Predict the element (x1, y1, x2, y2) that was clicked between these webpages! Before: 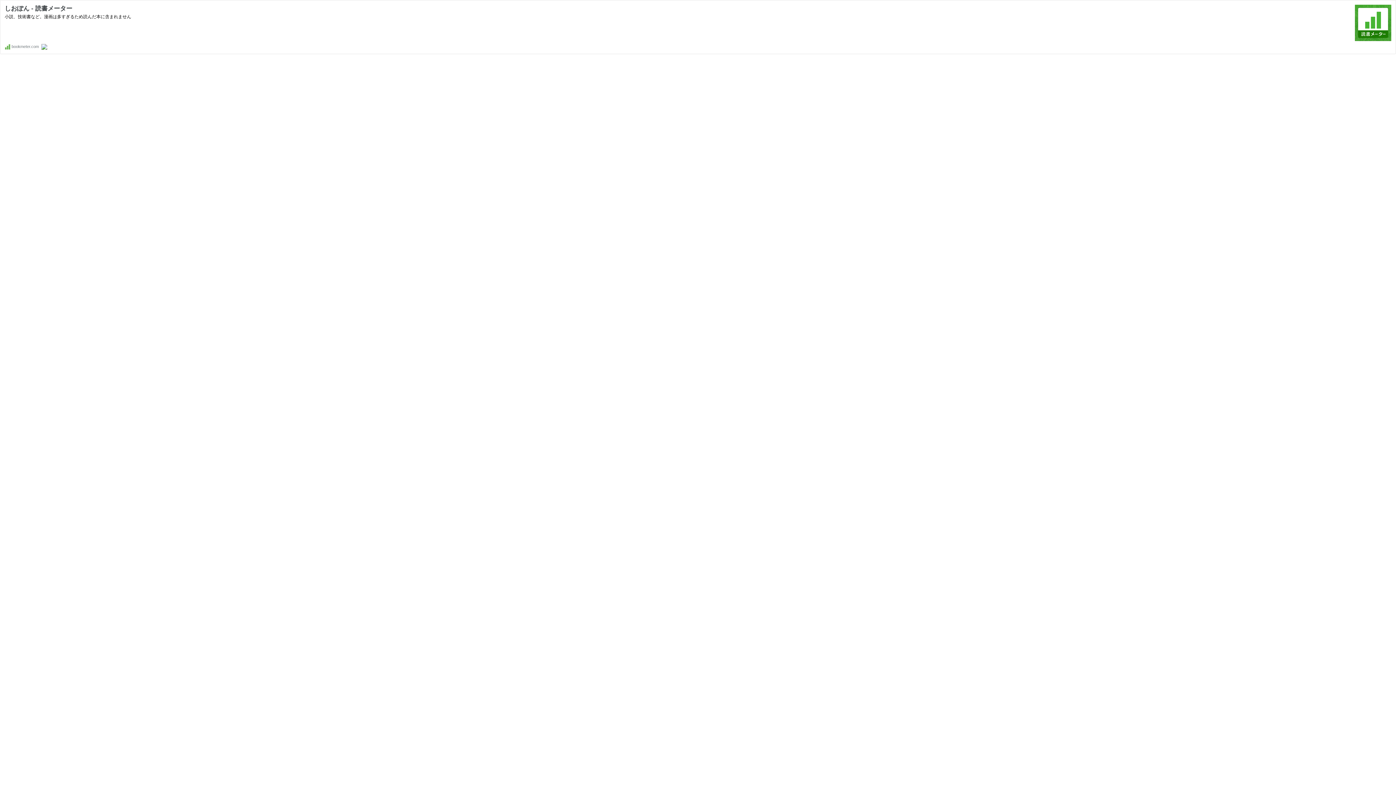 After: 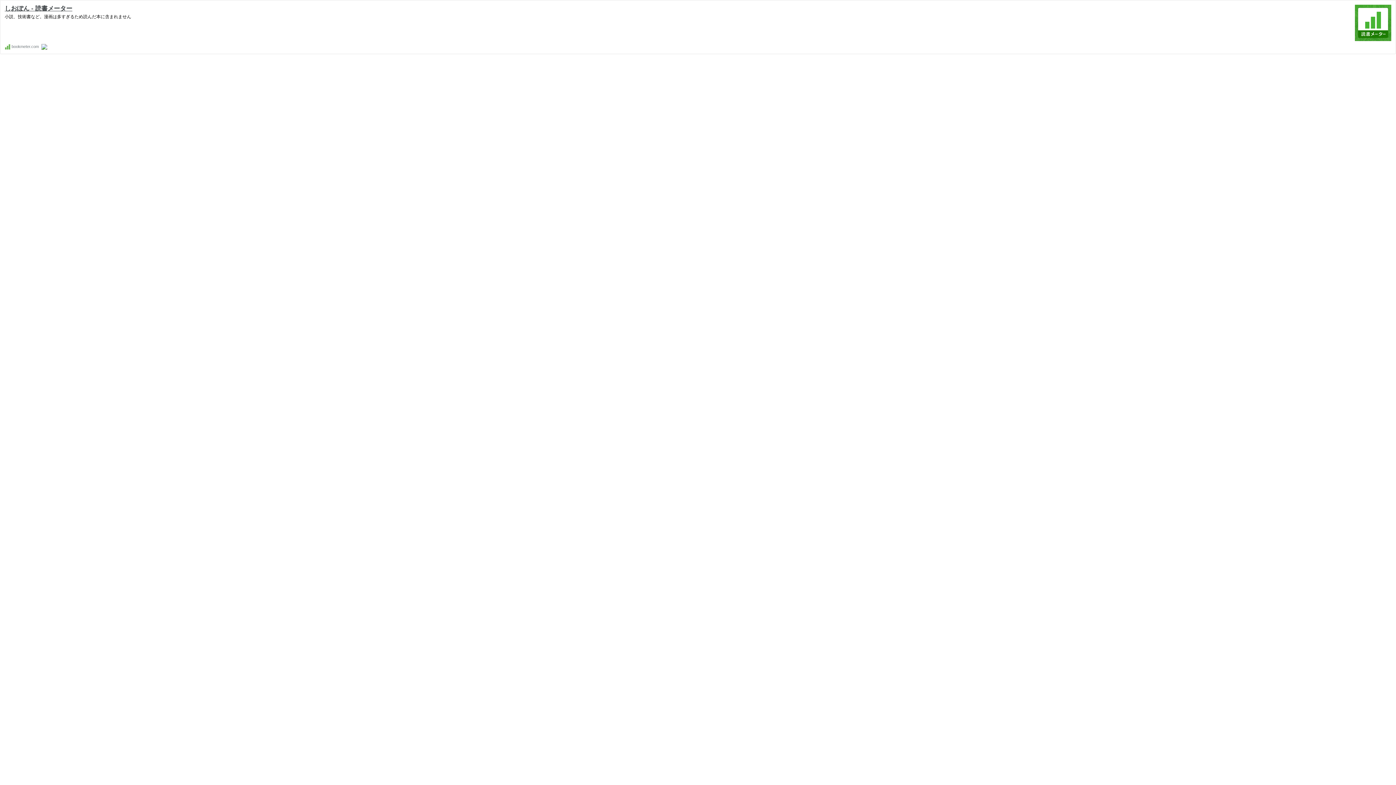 Action: bbox: (4, 5, 72, 12) label: しおぽん - 読書メーター